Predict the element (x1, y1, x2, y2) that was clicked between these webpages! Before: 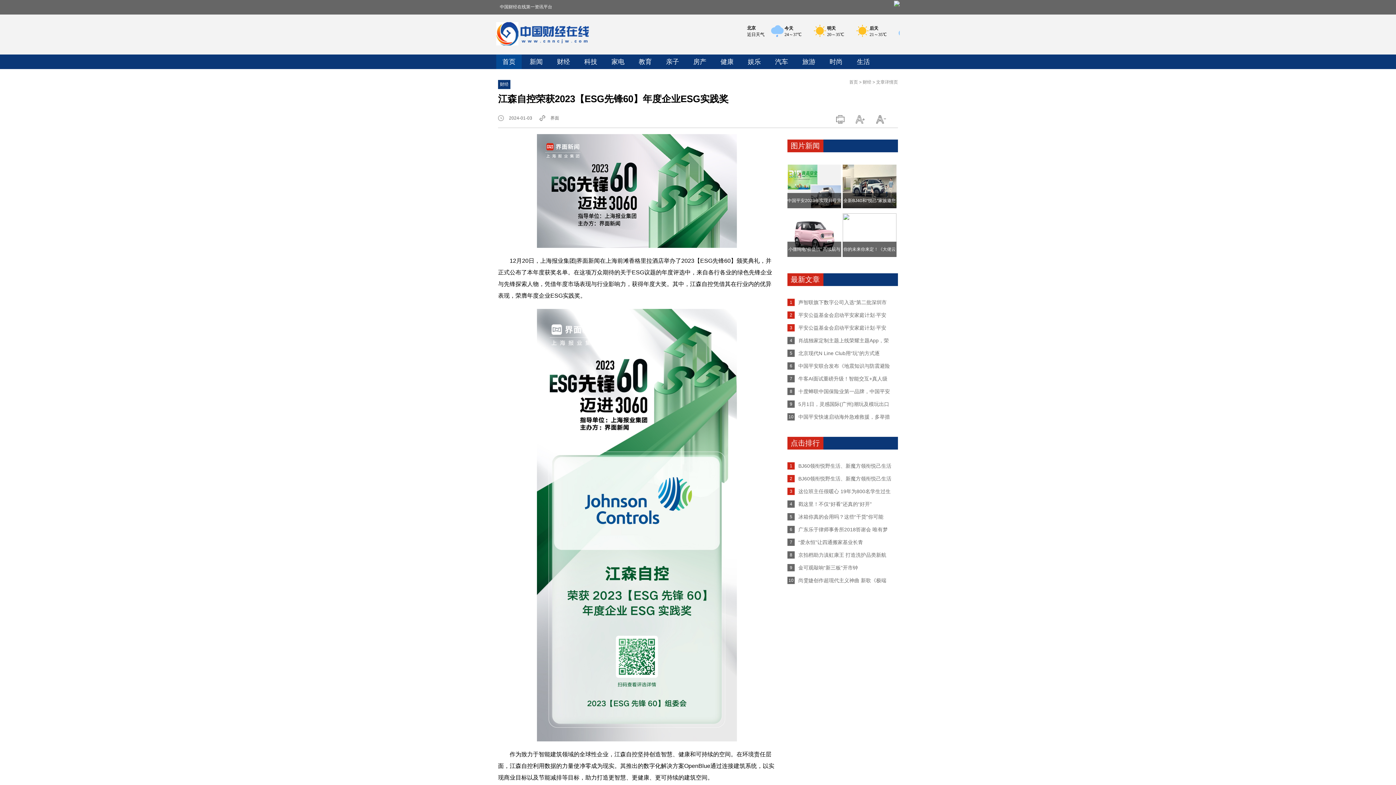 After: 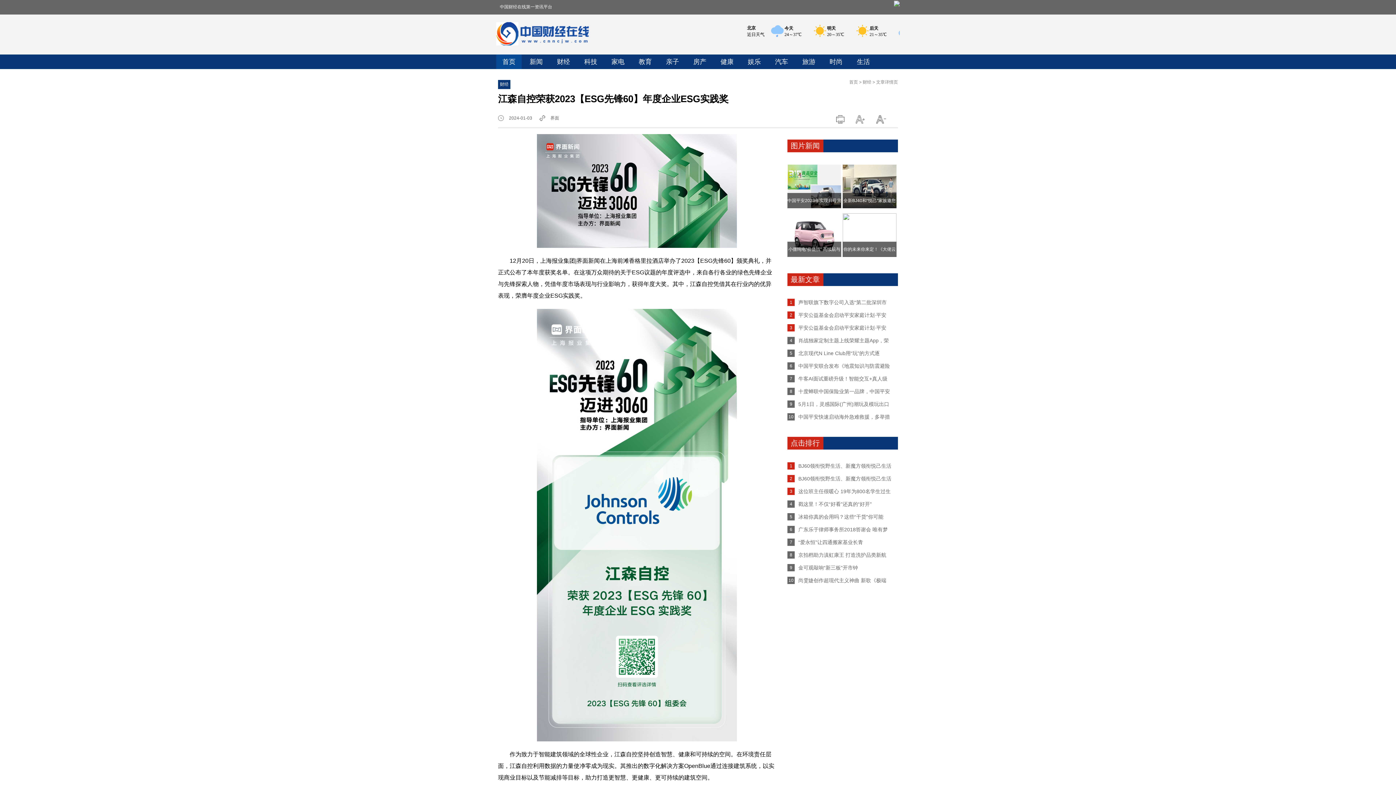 Action: label: 全新BJ40和“悦己”家族邀您逛南宁东盟 bbox: (842, 161, 896, 208)